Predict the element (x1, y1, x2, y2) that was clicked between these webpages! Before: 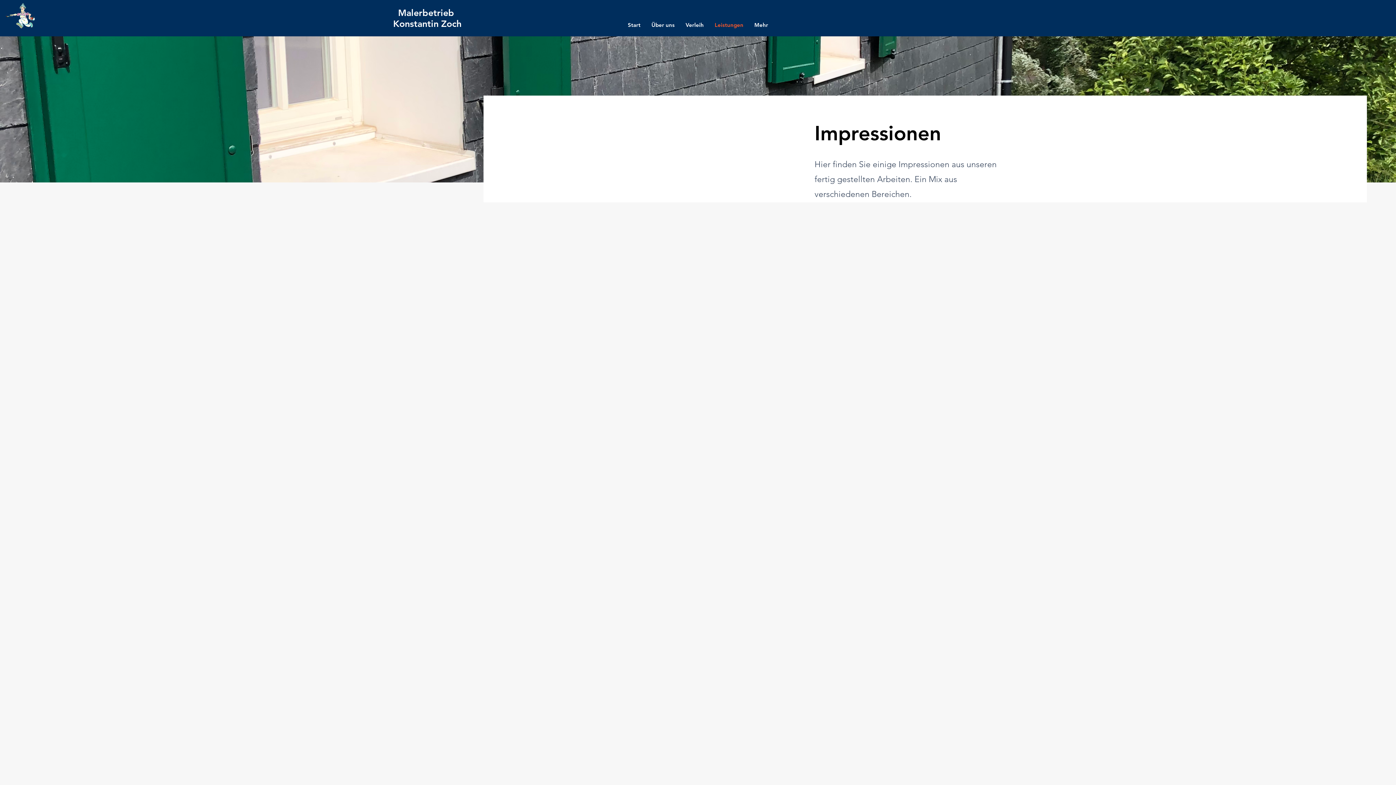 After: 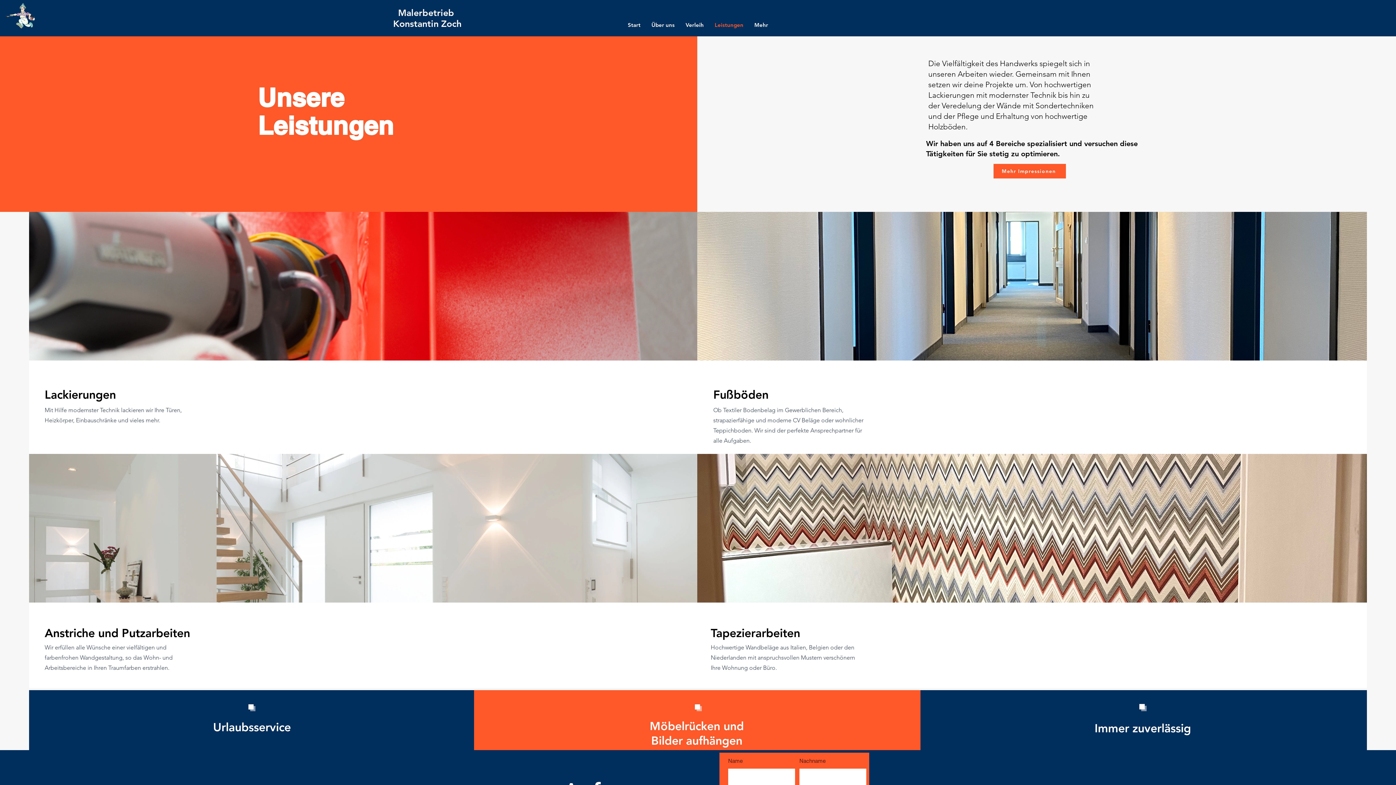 Action: label: Leistungen bbox: (709, 9, 749, 40)